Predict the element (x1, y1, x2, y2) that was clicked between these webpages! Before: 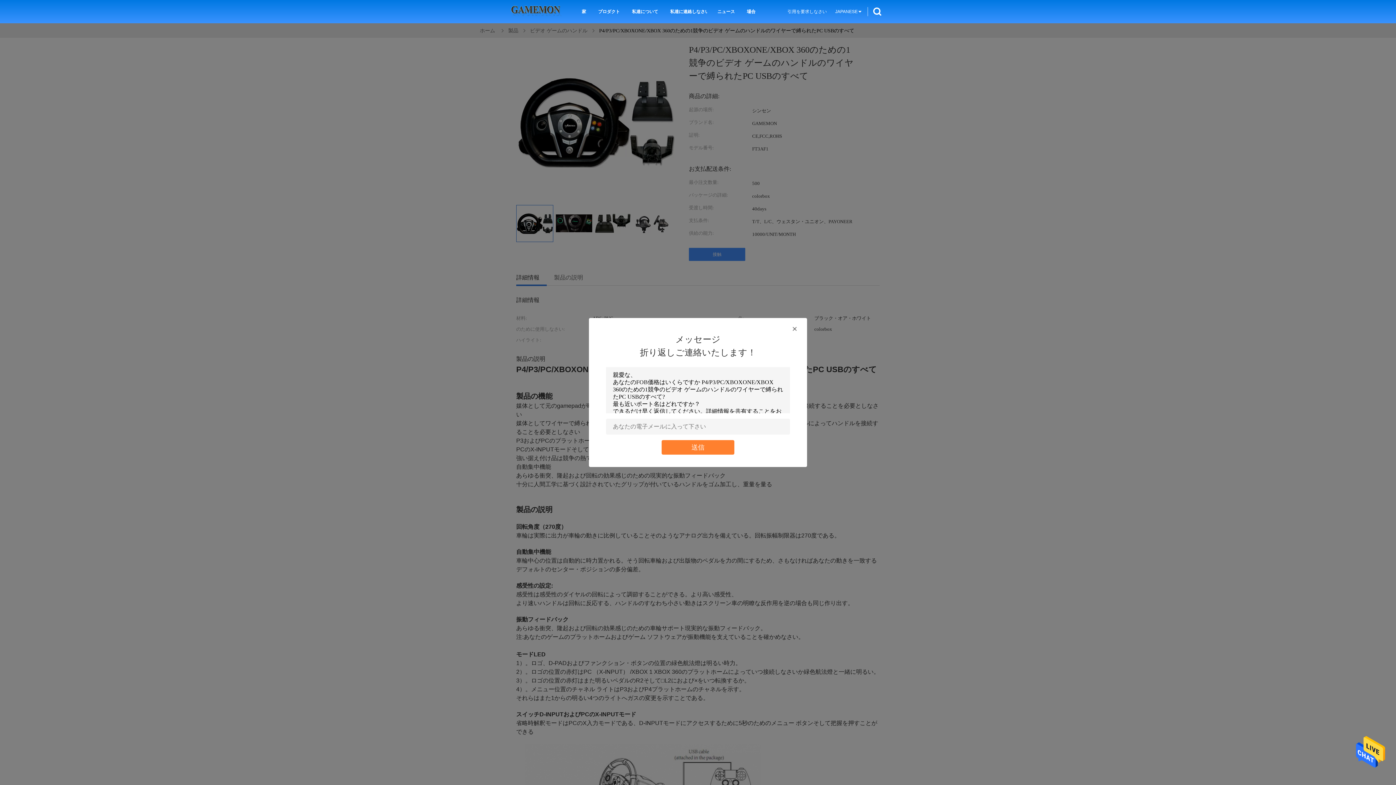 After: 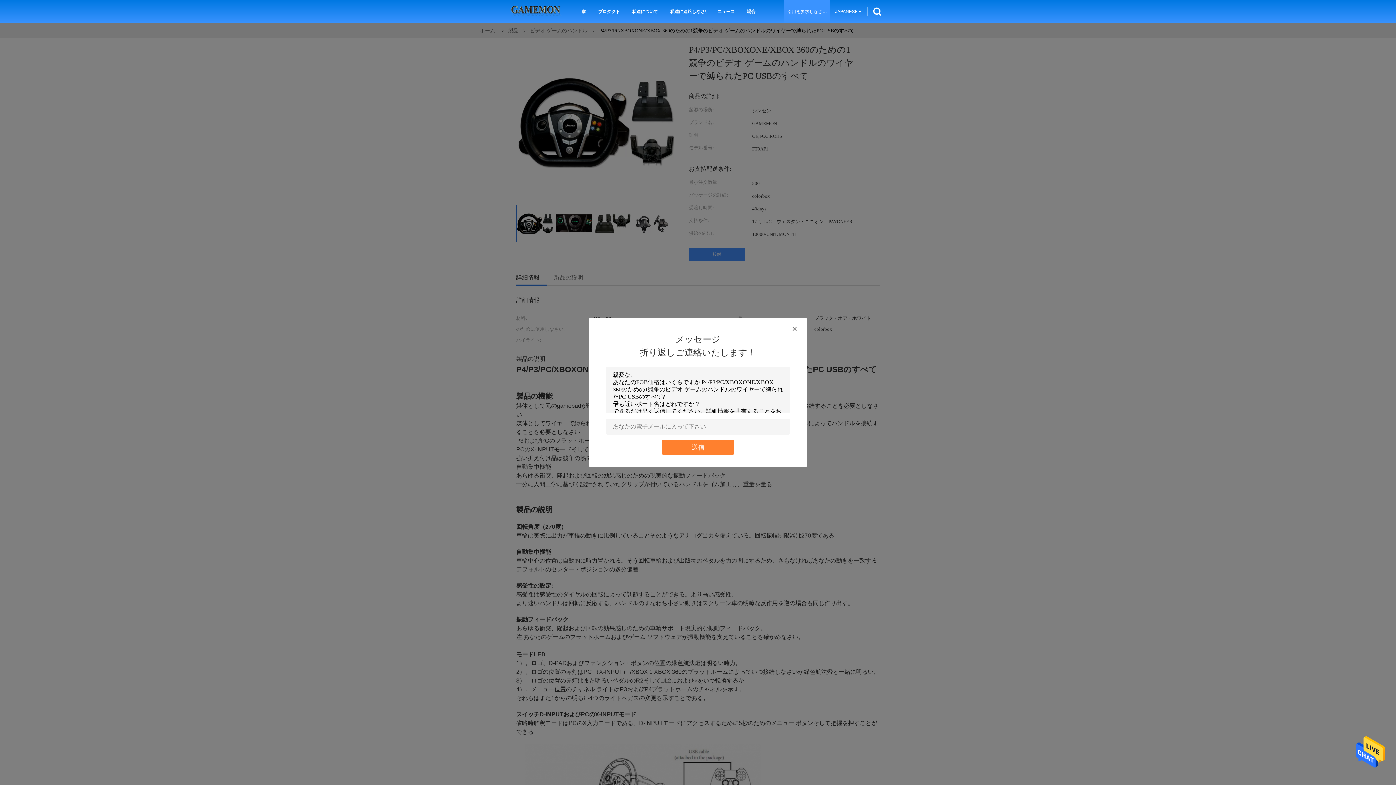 Action: bbox: (784, 0, 830, 23) label: 引用を要求しなさい